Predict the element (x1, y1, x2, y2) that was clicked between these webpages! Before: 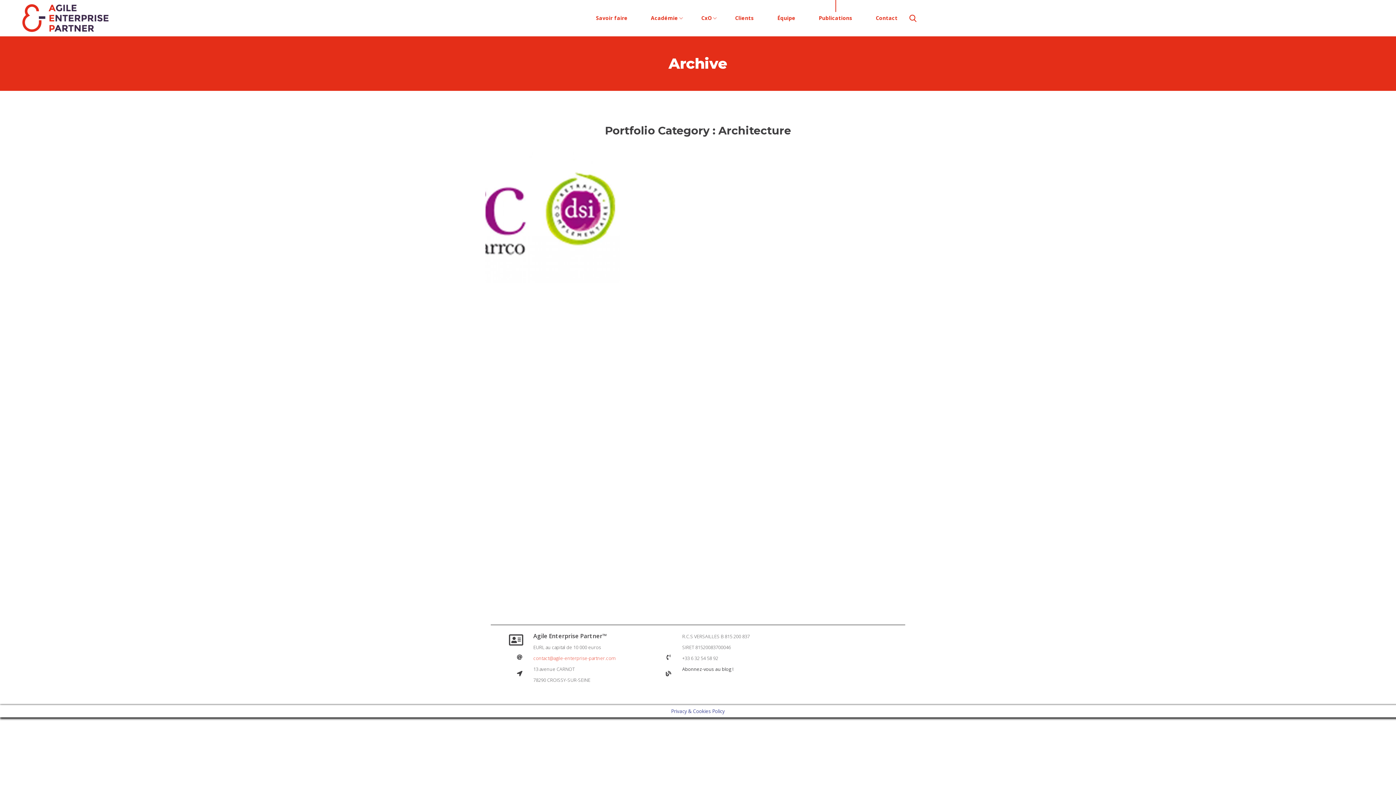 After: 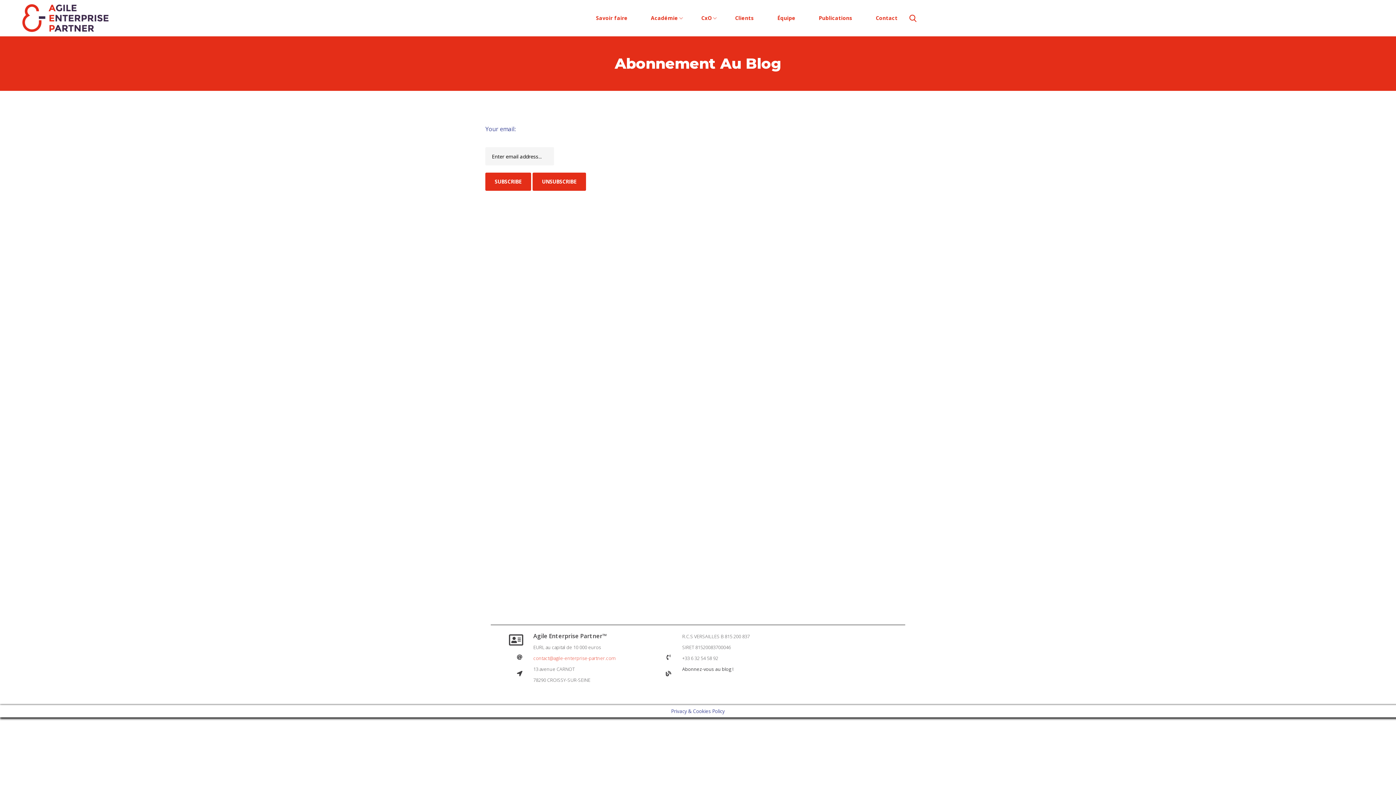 Action: bbox: (682, 665, 733, 673) label: Abonnez-vous au blog !